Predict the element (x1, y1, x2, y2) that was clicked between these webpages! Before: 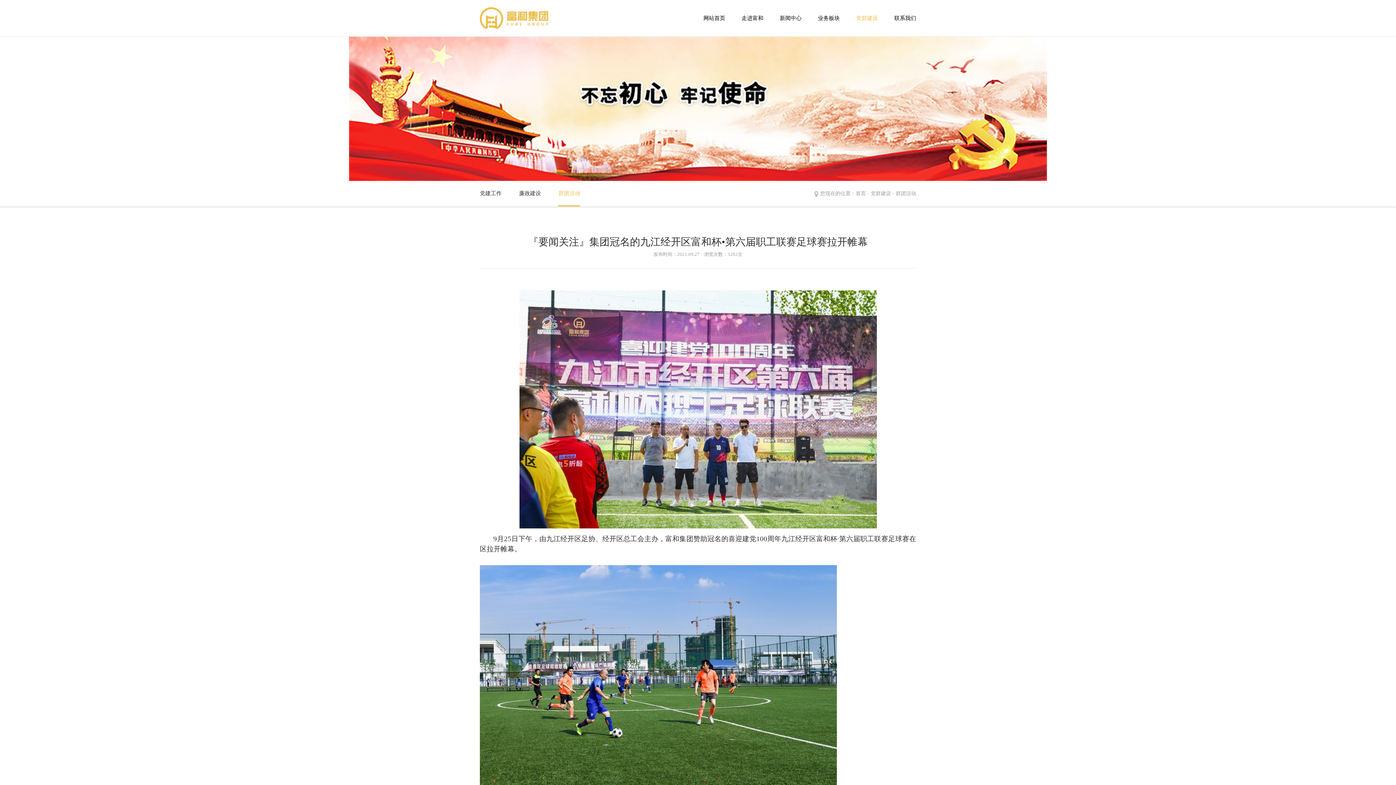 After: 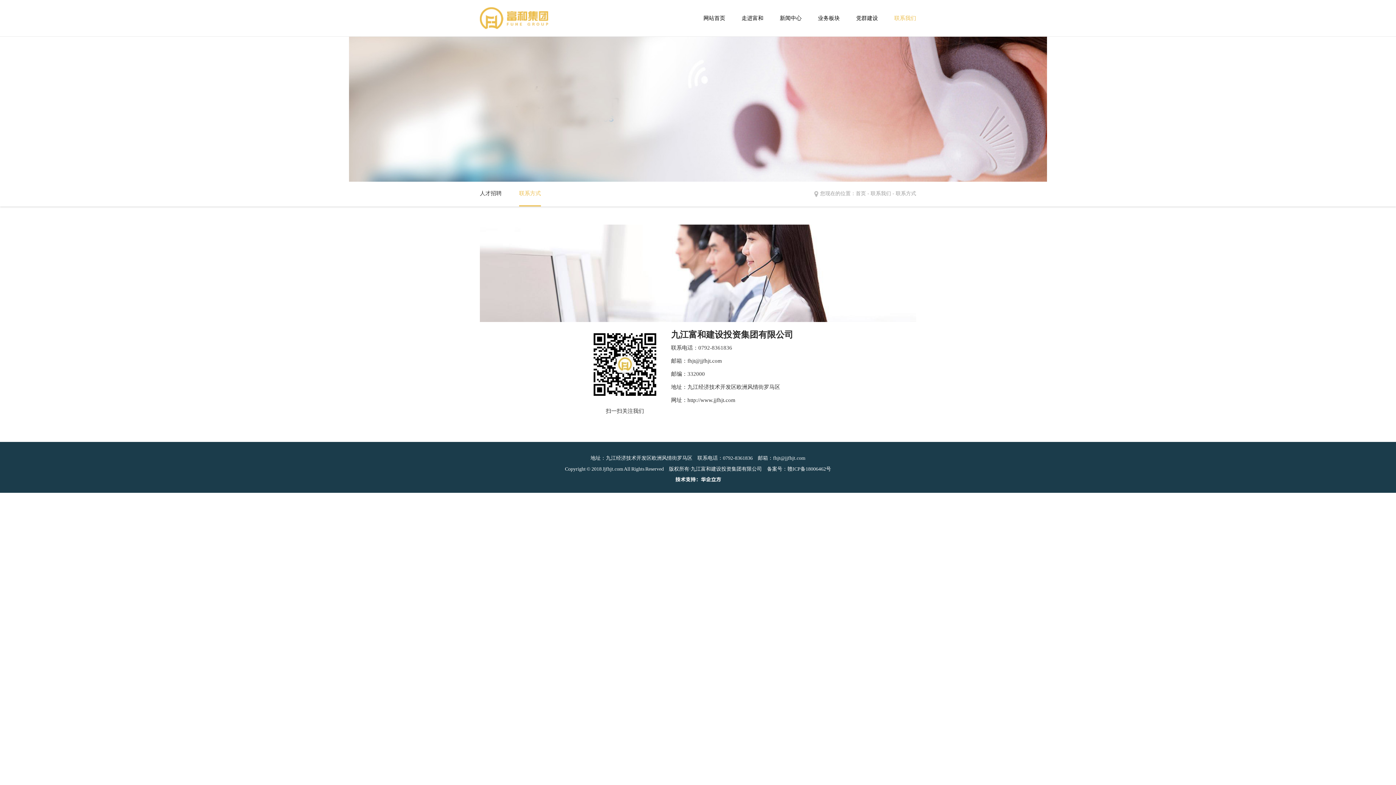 Action: bbox: (894, 12, 916, 23) label: 联系我们